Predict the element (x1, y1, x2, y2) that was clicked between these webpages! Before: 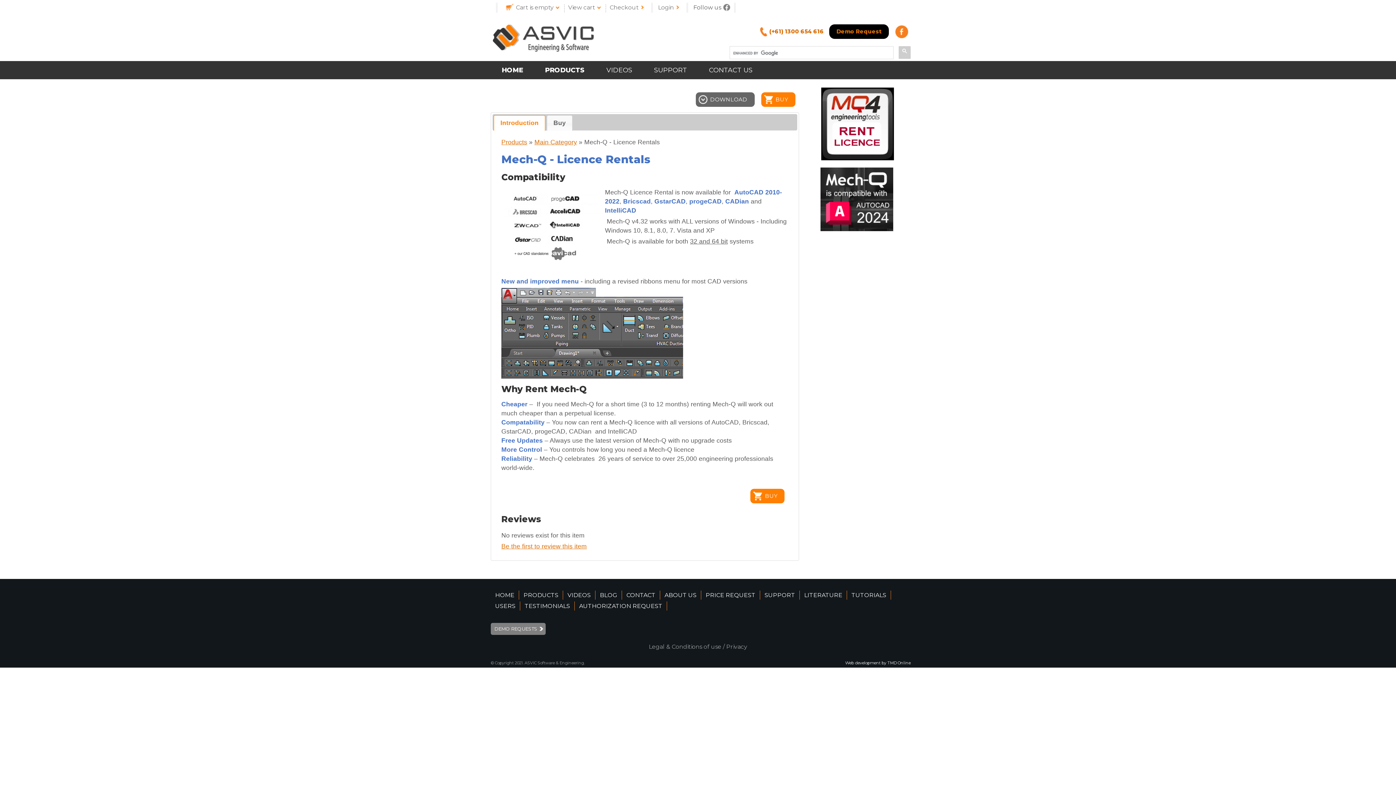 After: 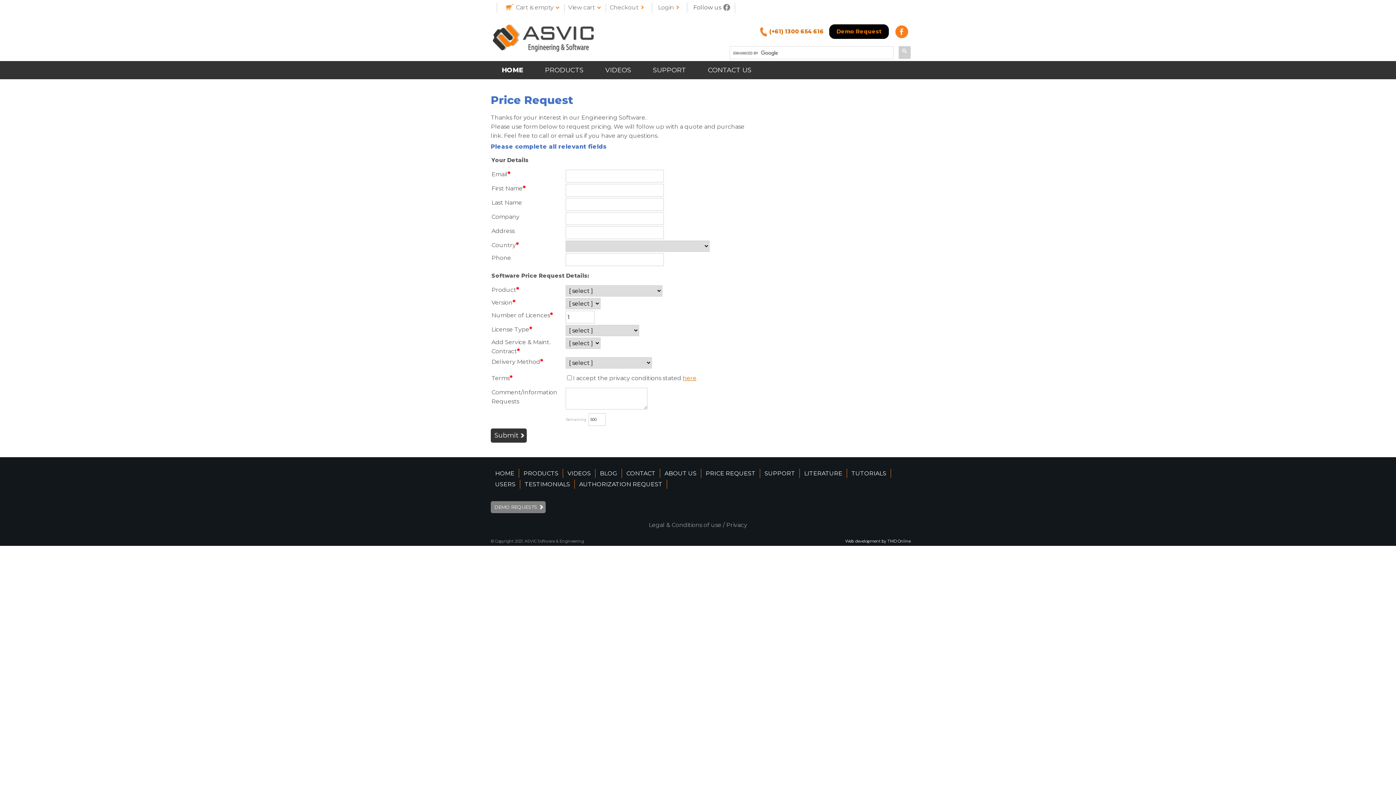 Action: label: PRICE REQUEST bbox: (701, 591, 760, 600)